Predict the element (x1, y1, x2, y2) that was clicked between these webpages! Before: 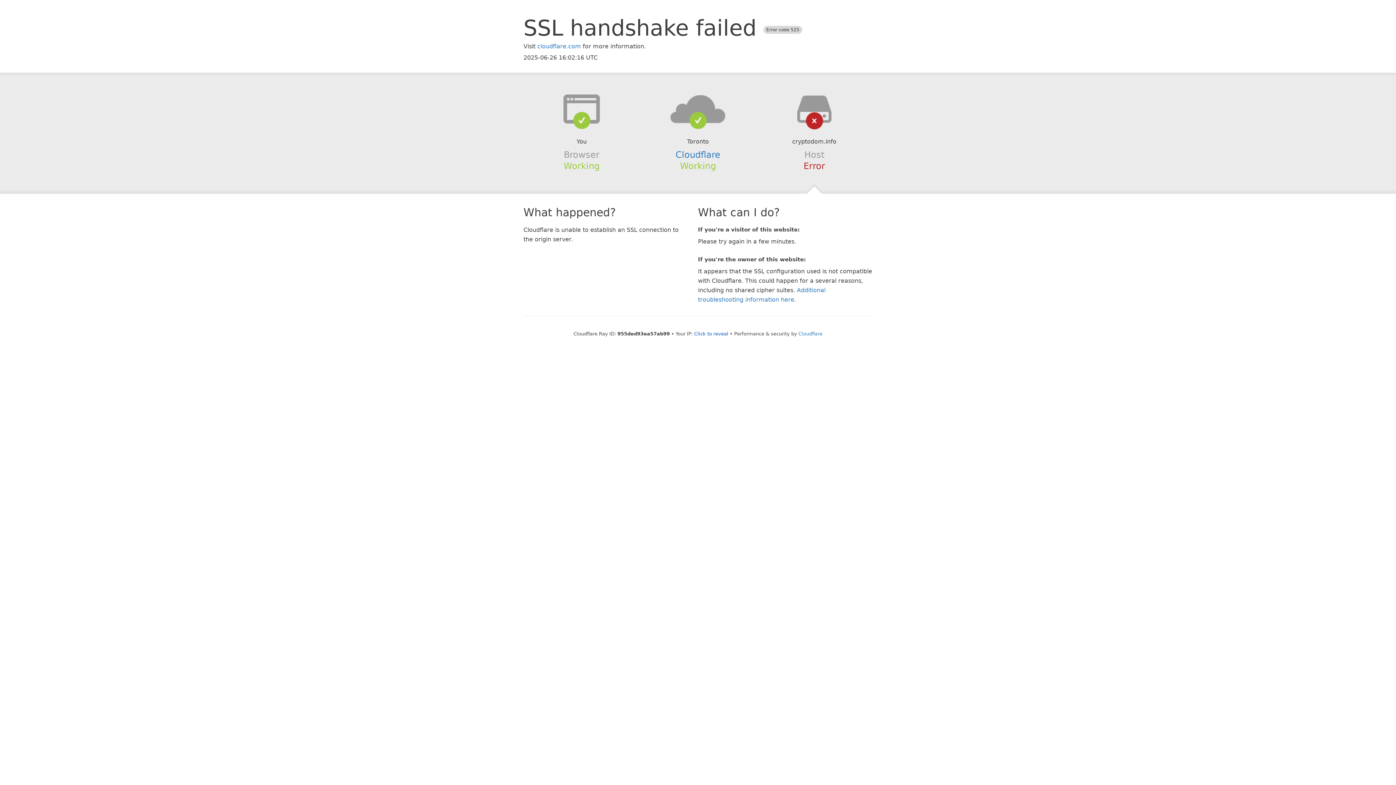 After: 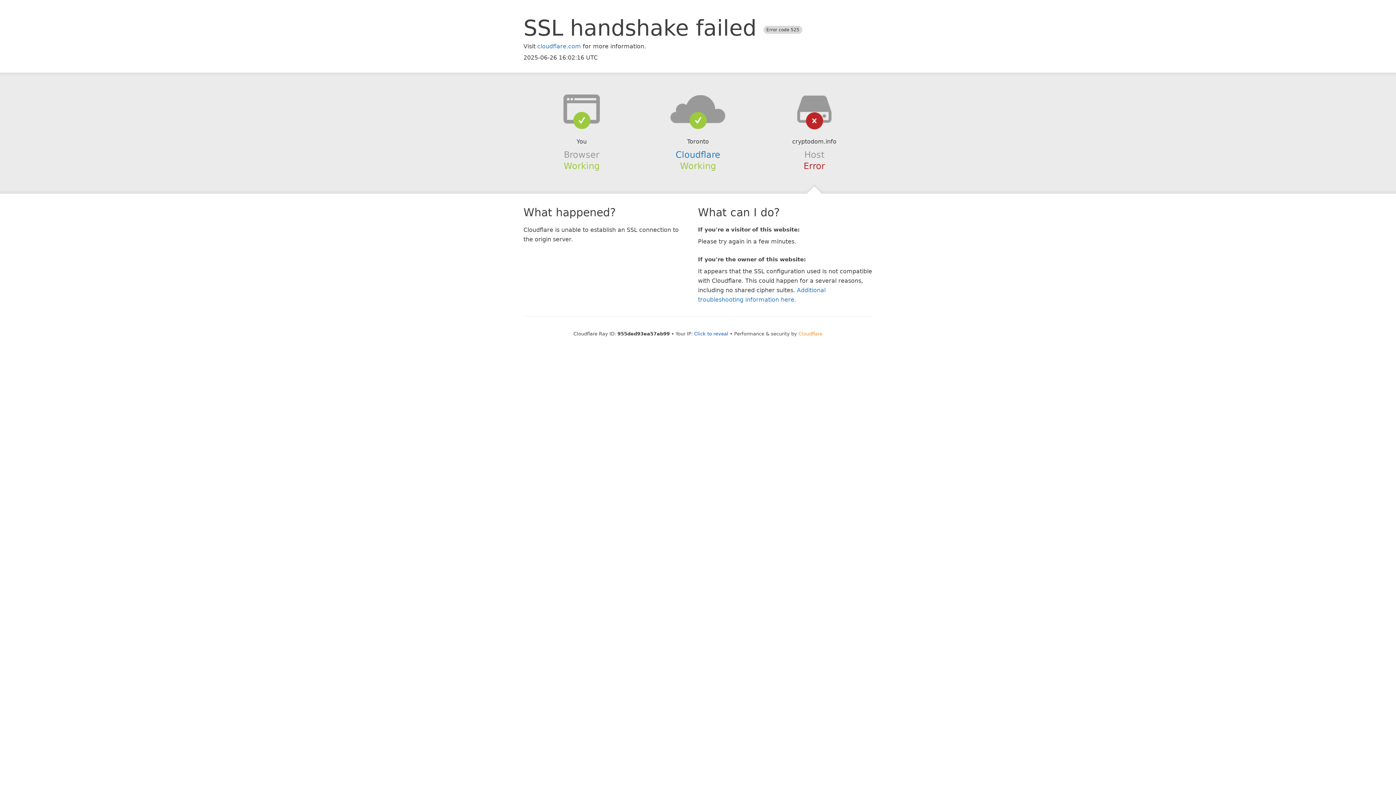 Action: label: Cloudflare bbox: (798, 331, 822, 336)